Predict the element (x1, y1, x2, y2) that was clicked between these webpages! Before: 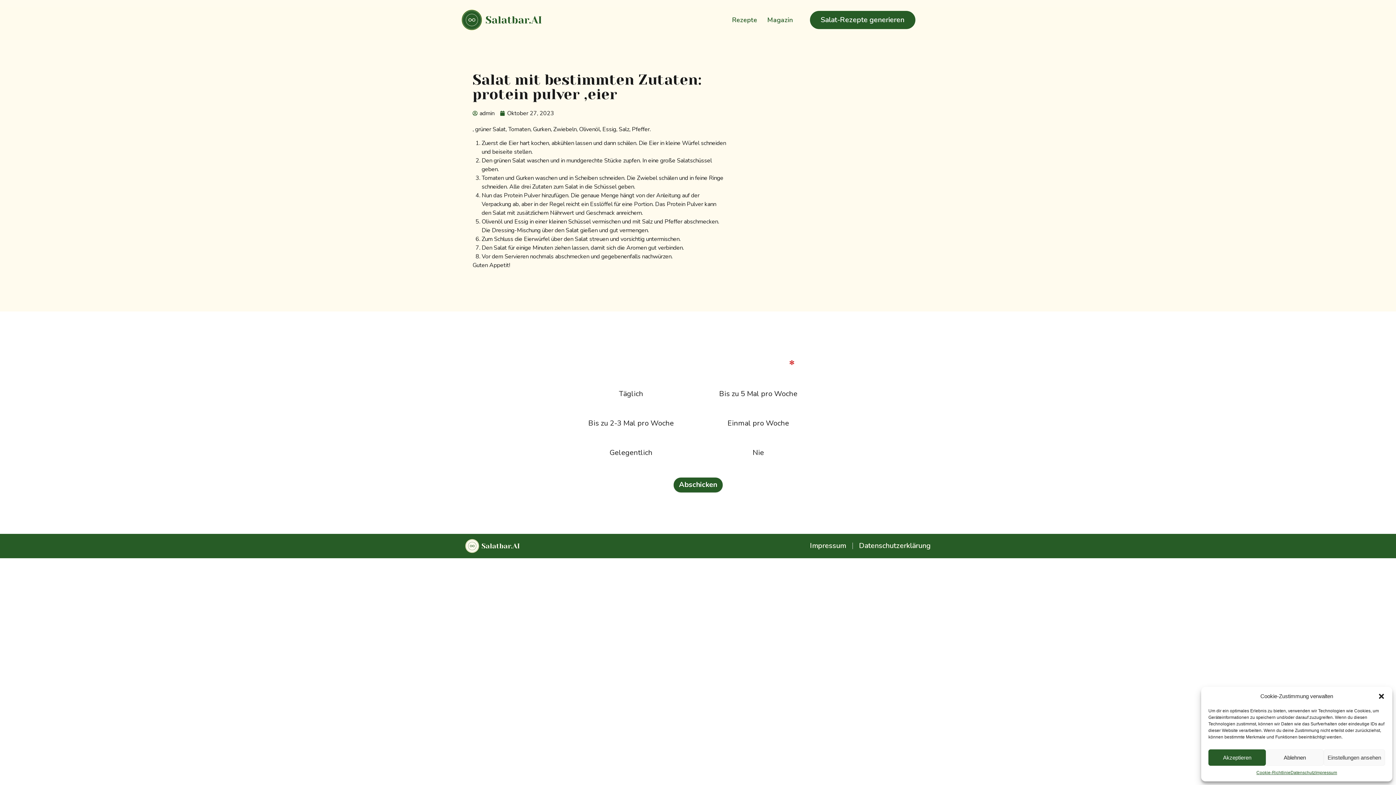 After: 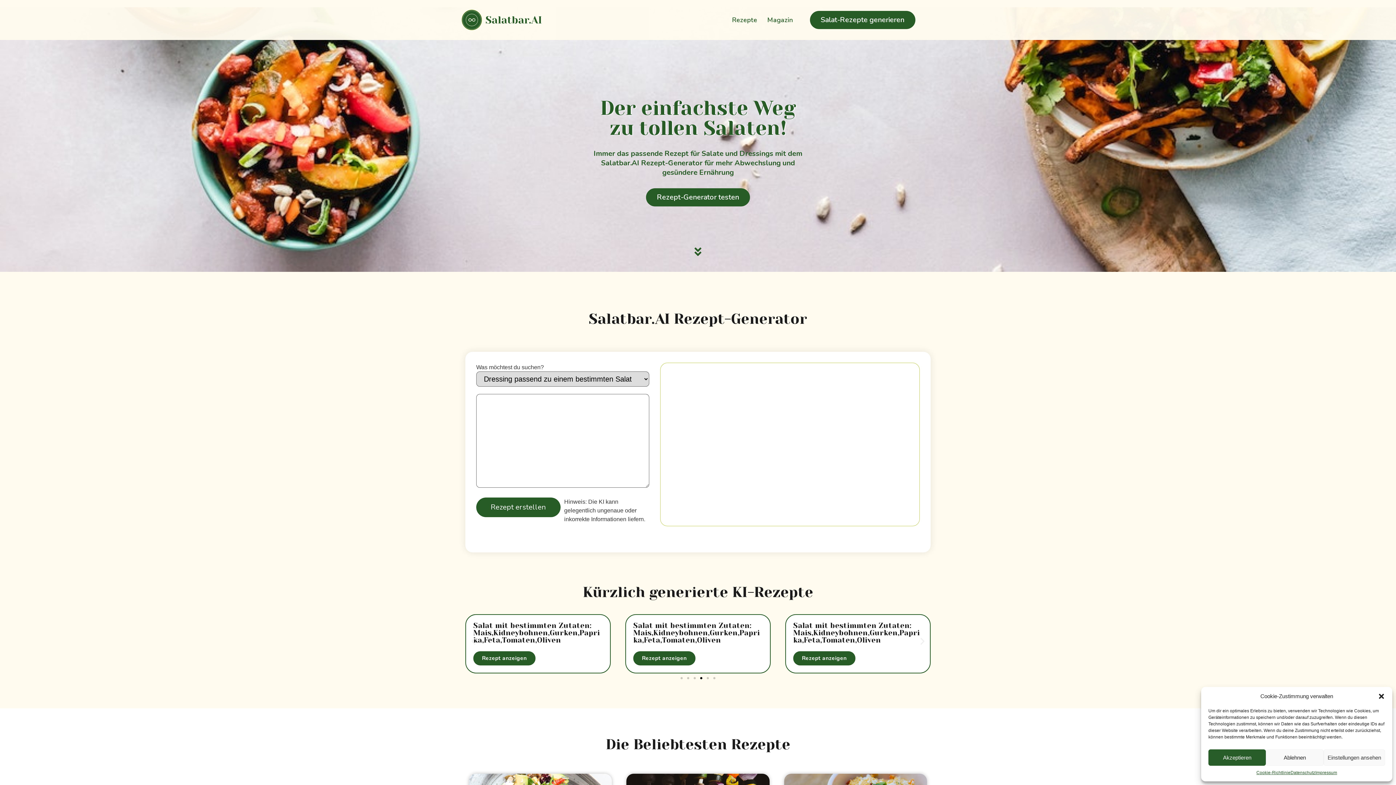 Action: bbox: (461, 7, 556, 32)